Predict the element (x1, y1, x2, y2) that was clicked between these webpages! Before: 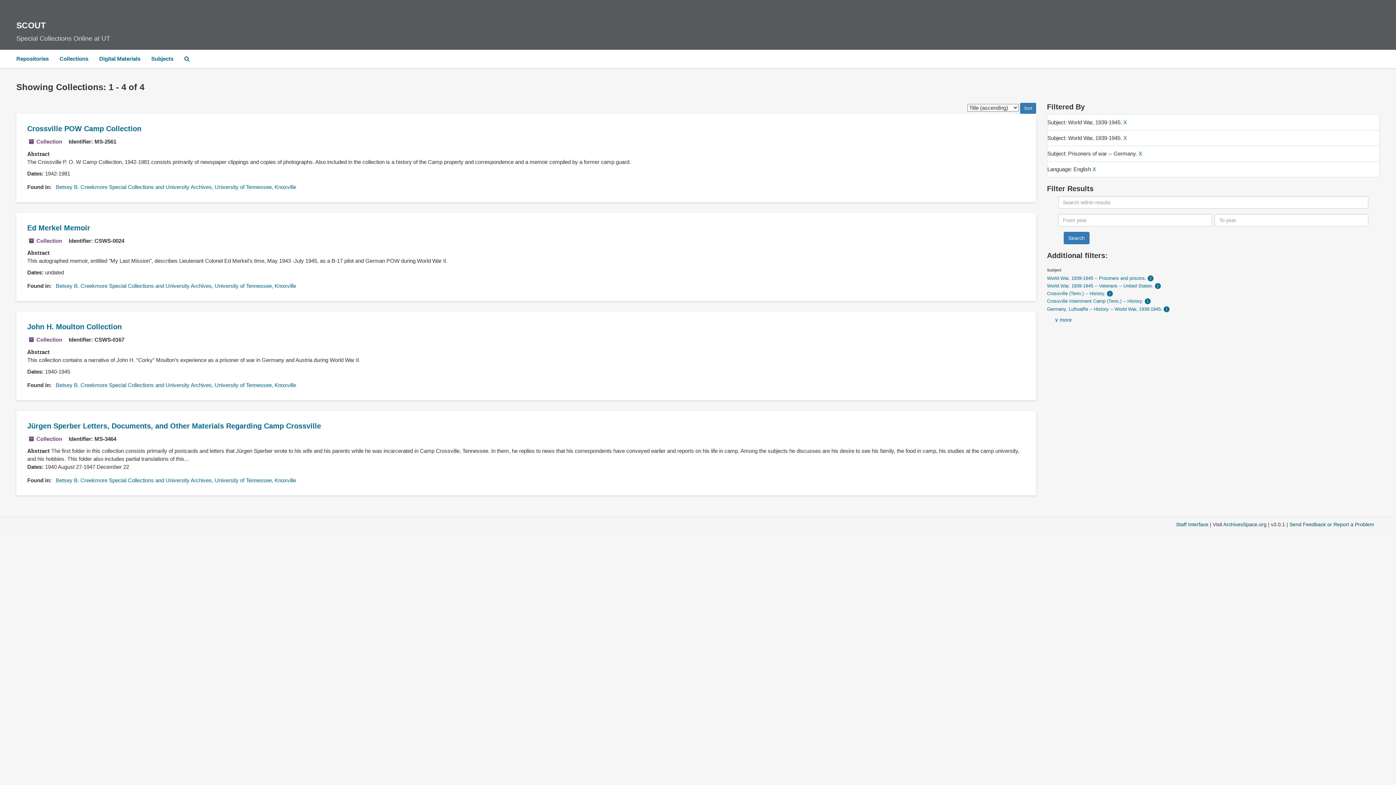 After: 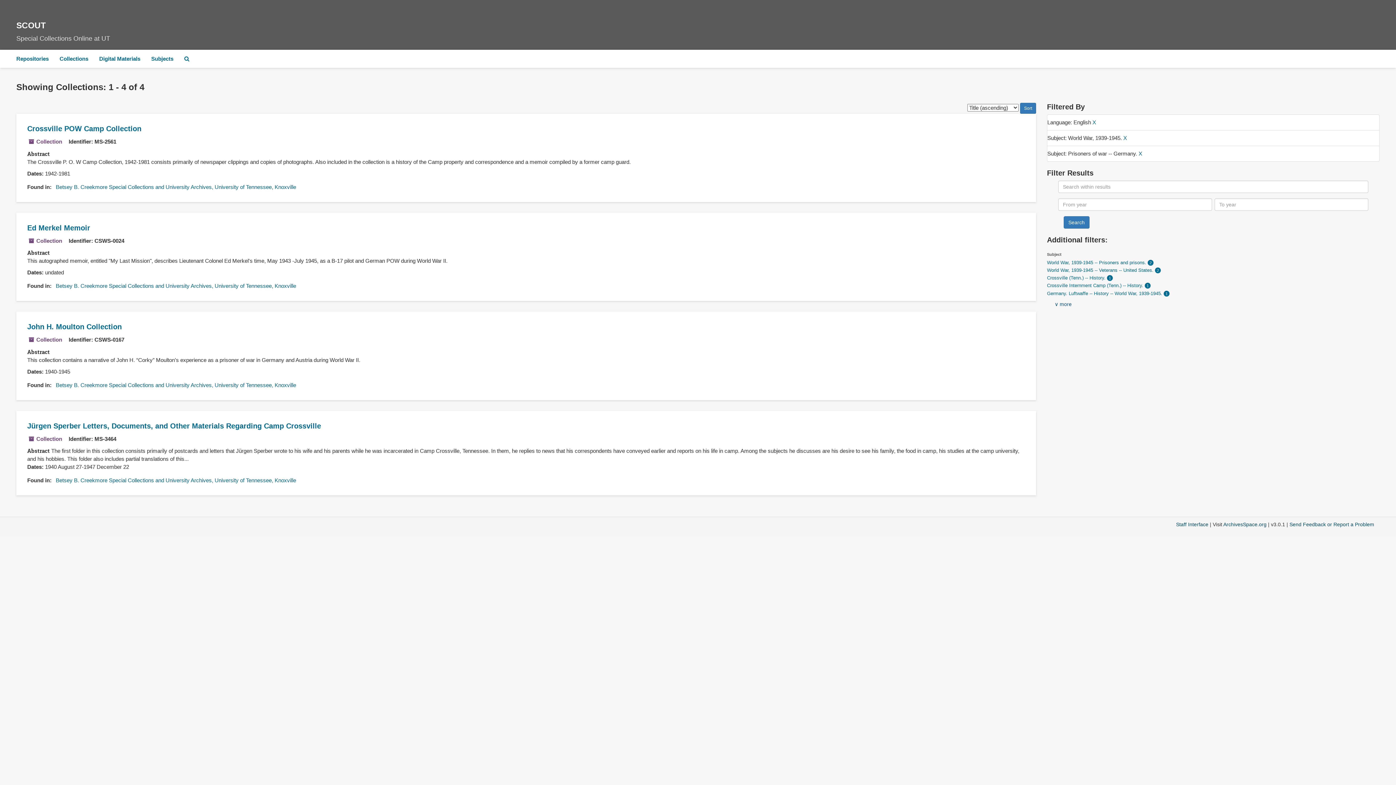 Action: bbox: (1123, 134, 1127, 141) label: X